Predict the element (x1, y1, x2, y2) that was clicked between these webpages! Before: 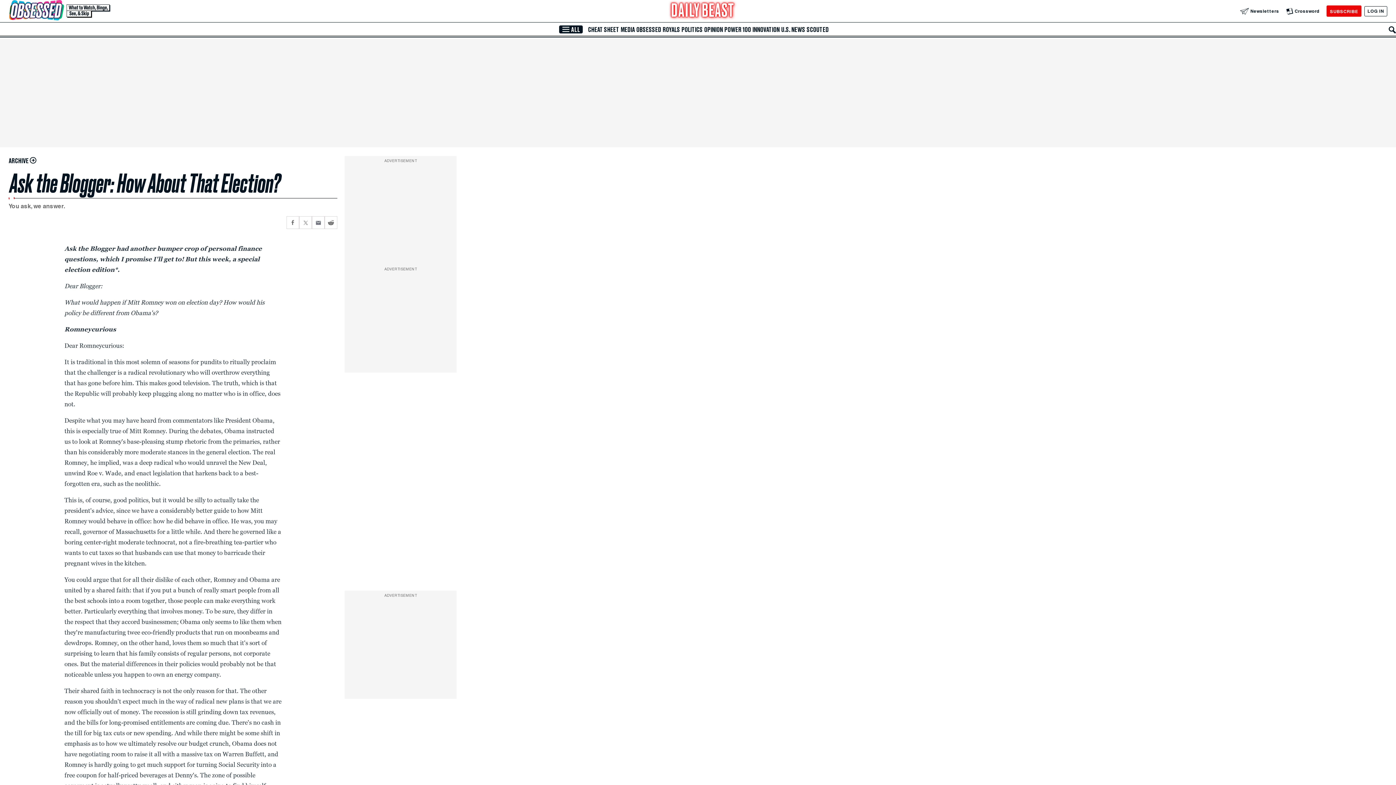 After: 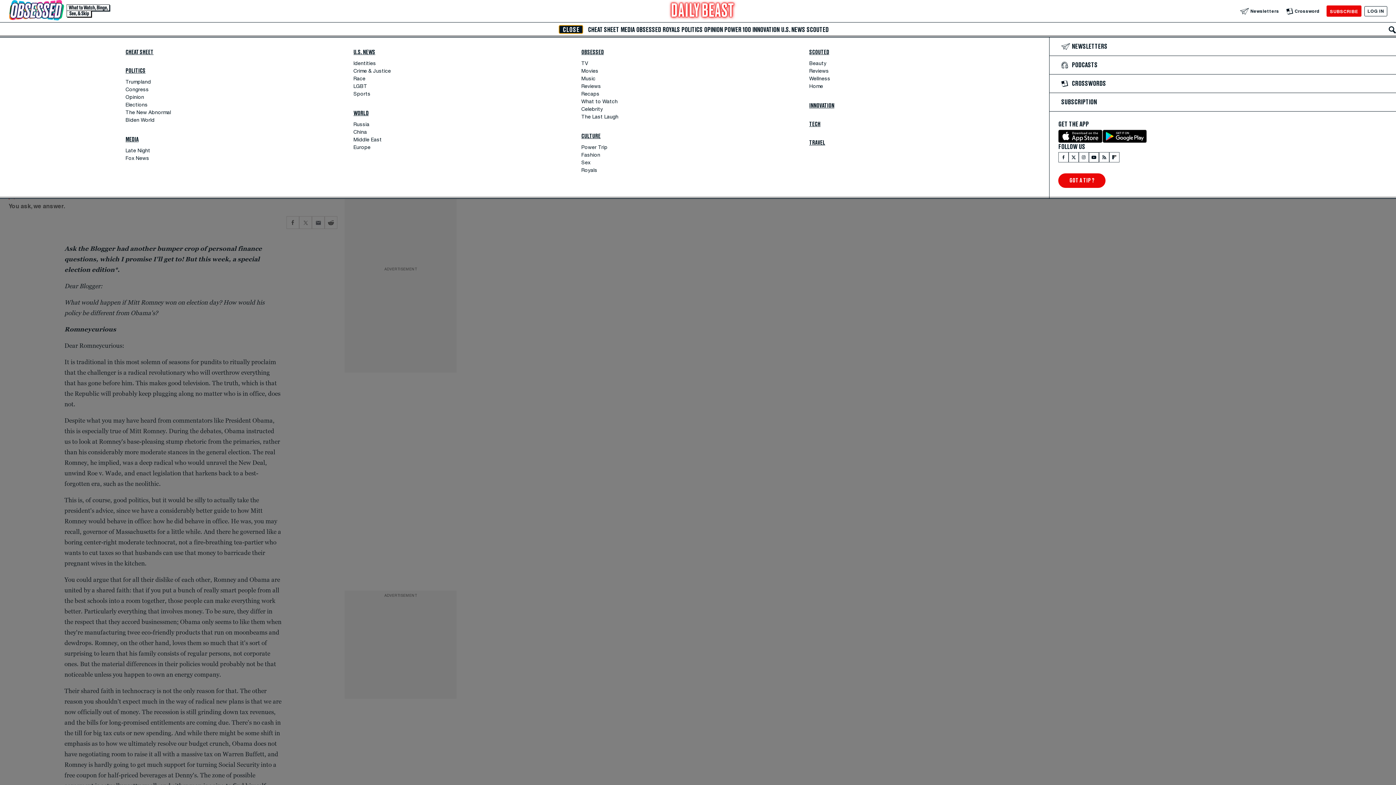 Action: label: Menu bbox: (559, 25, 583, 33)